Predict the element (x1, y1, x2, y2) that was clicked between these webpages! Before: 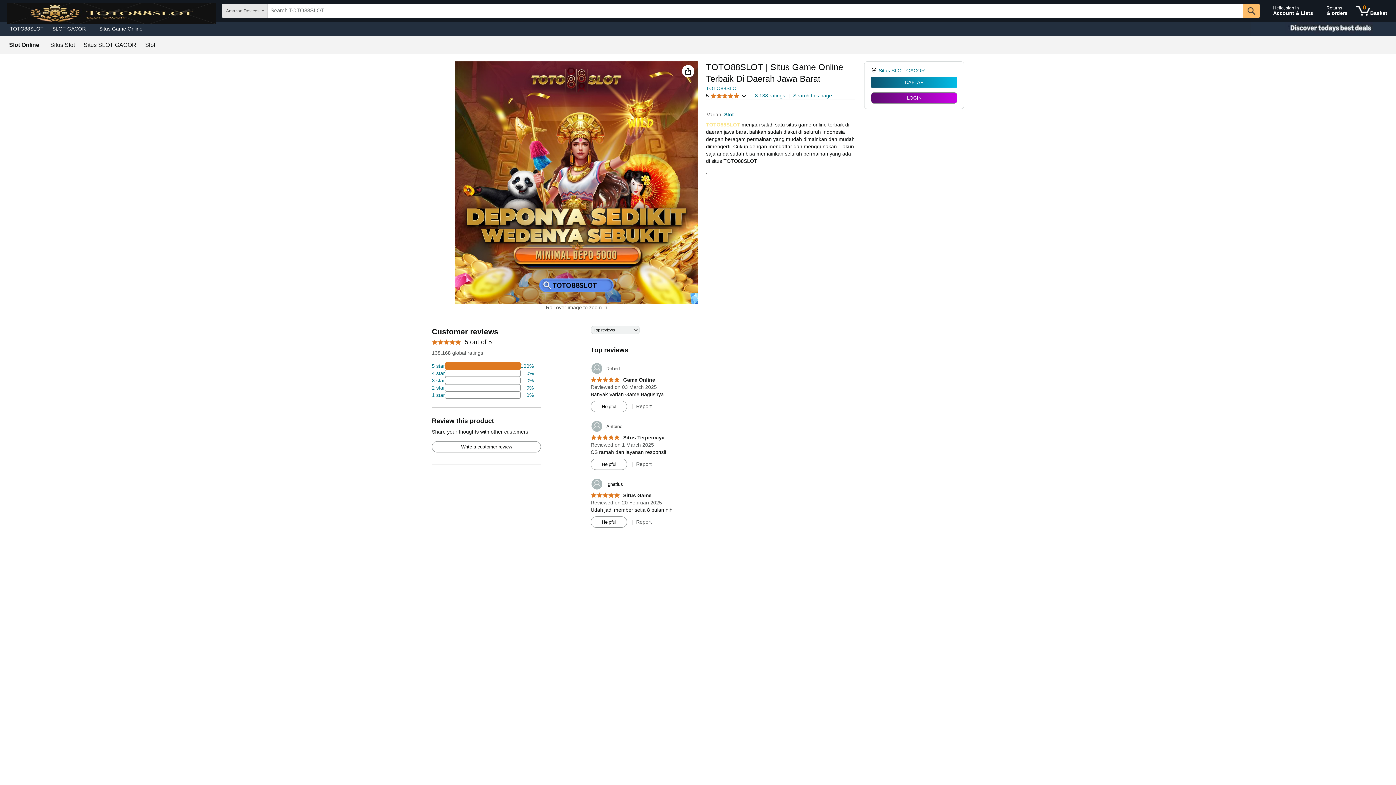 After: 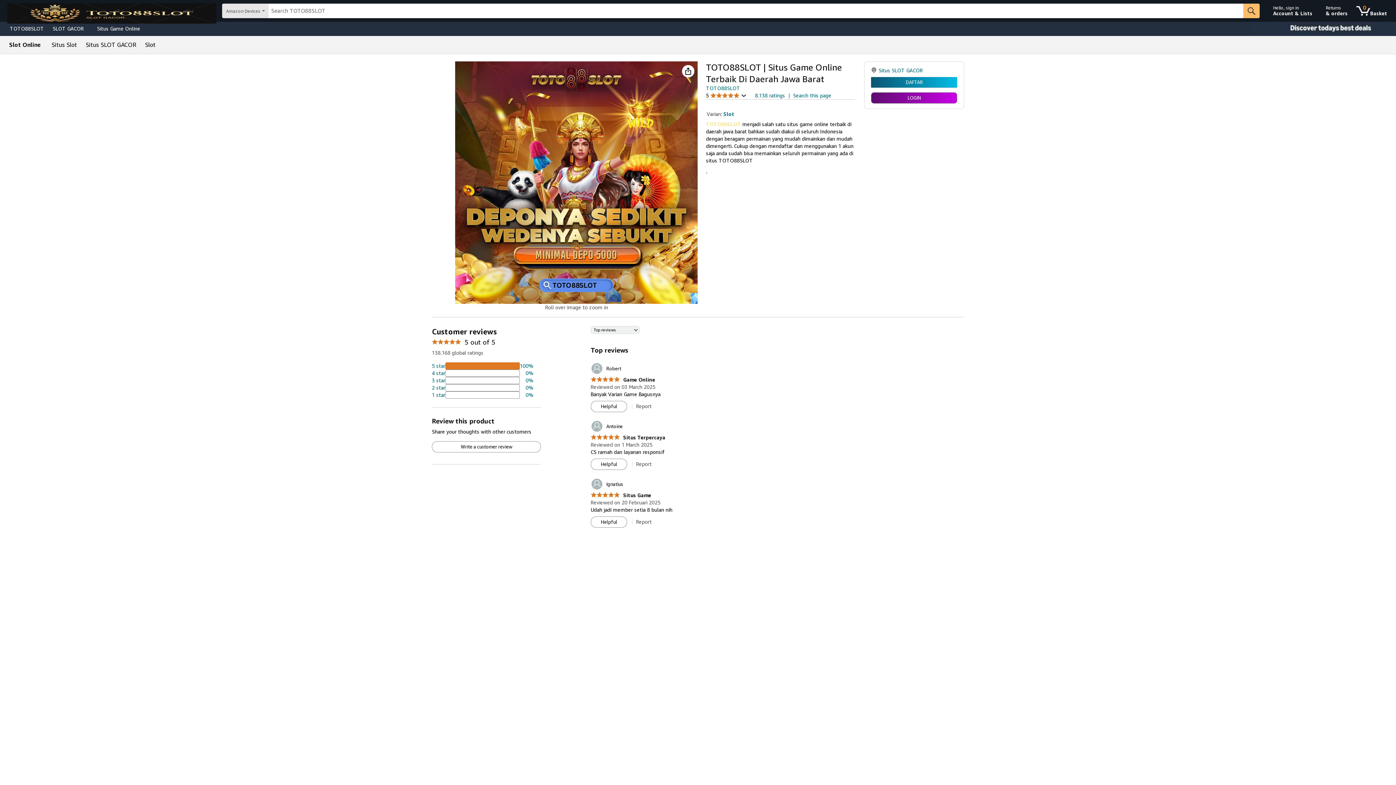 Action: label: SLOT GACOR bbox: (48, 23, 94, 33)